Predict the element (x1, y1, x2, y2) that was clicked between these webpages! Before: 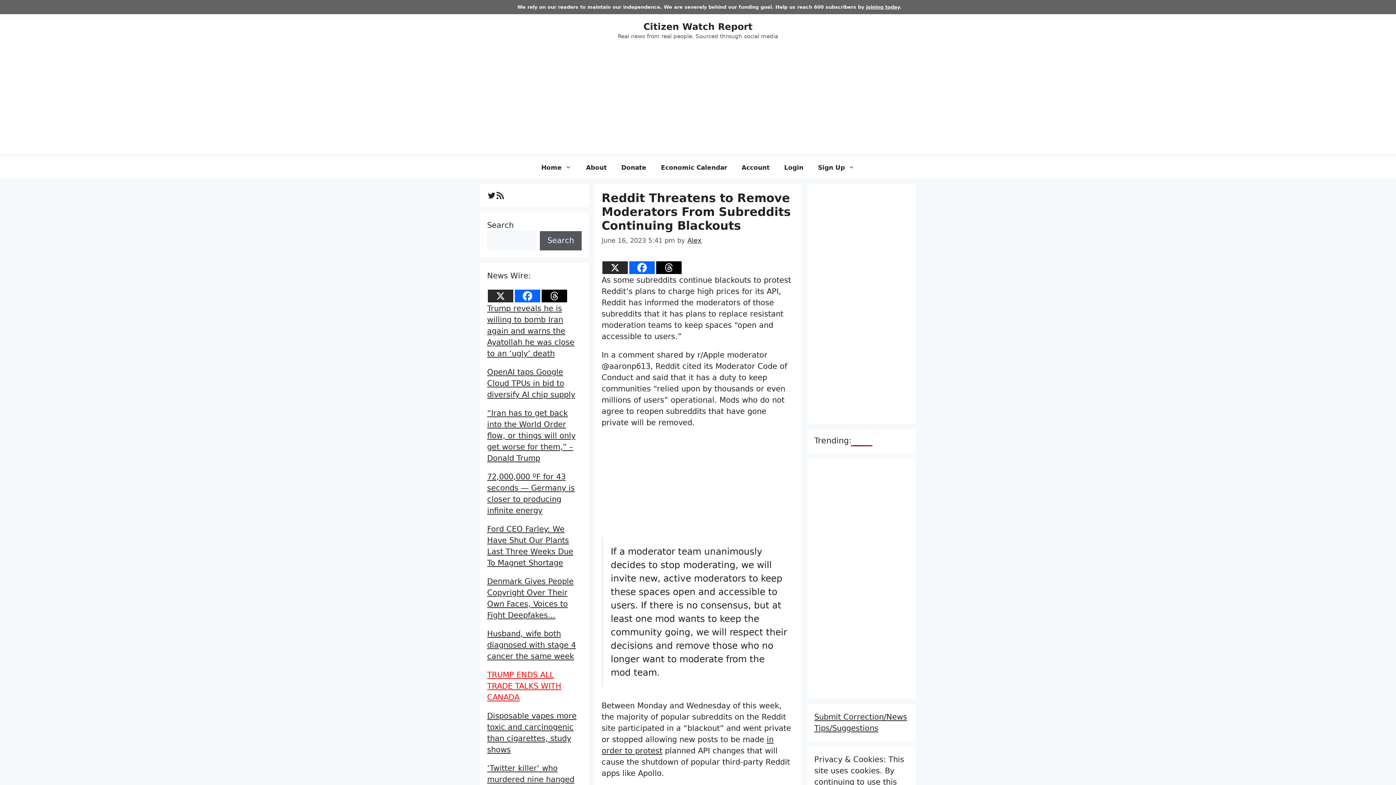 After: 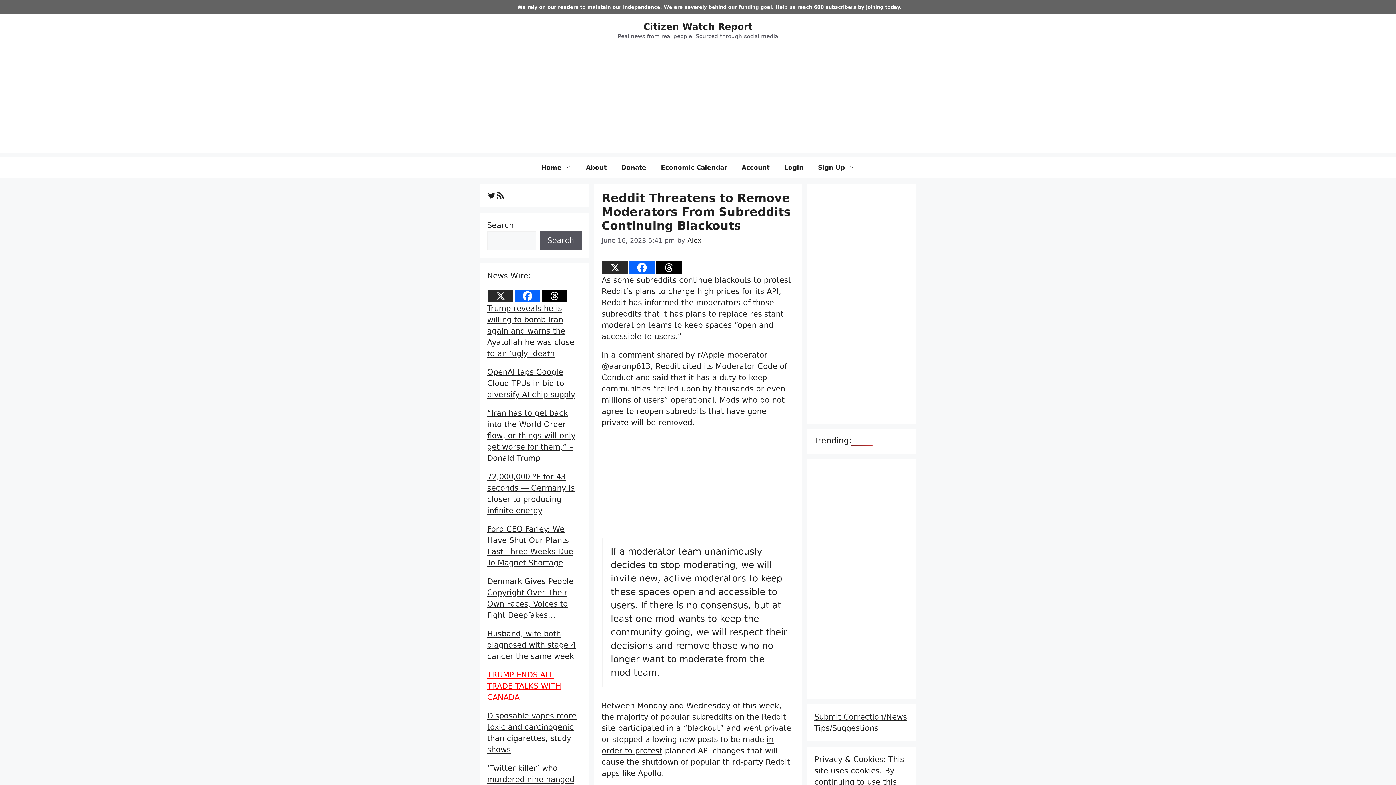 Action: bbox: (541, 289, 567, 302) label: Threads